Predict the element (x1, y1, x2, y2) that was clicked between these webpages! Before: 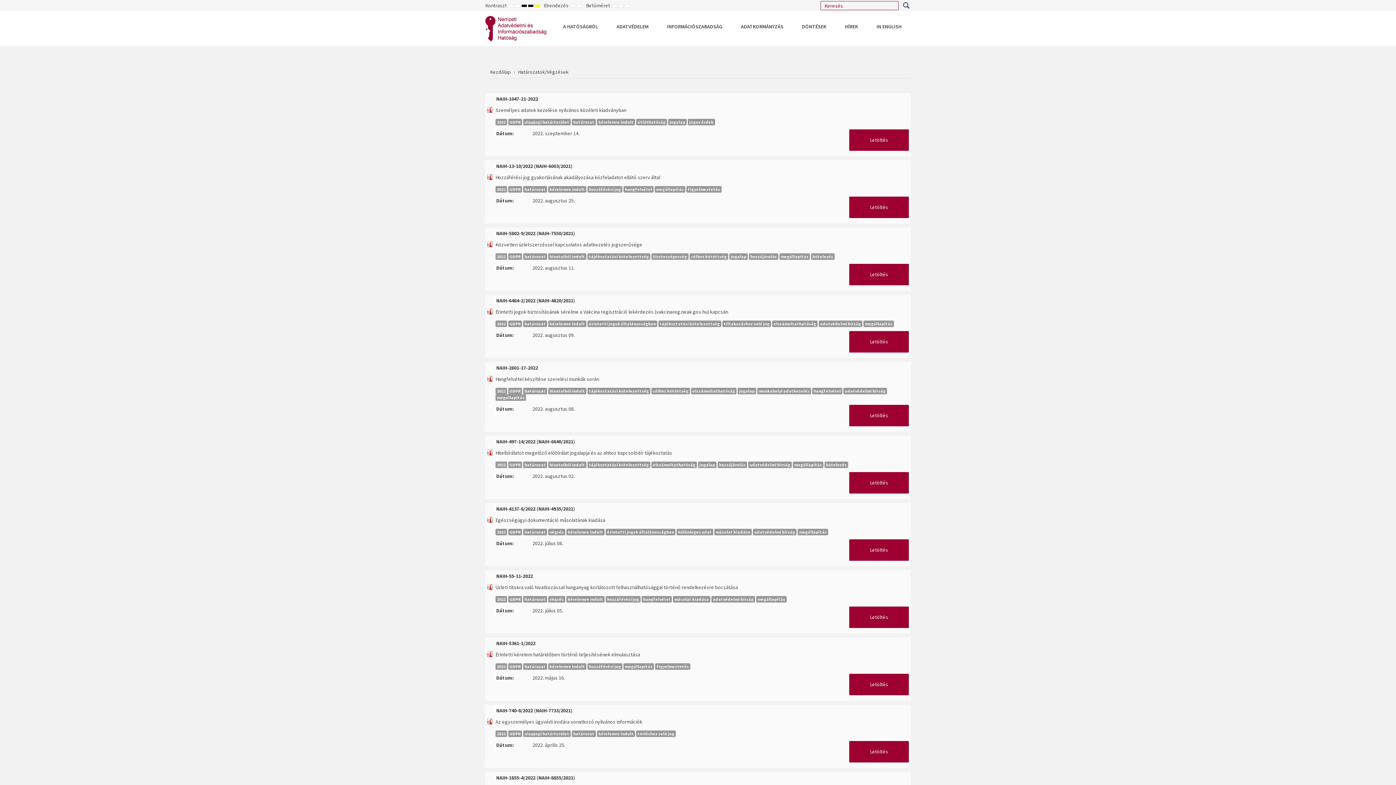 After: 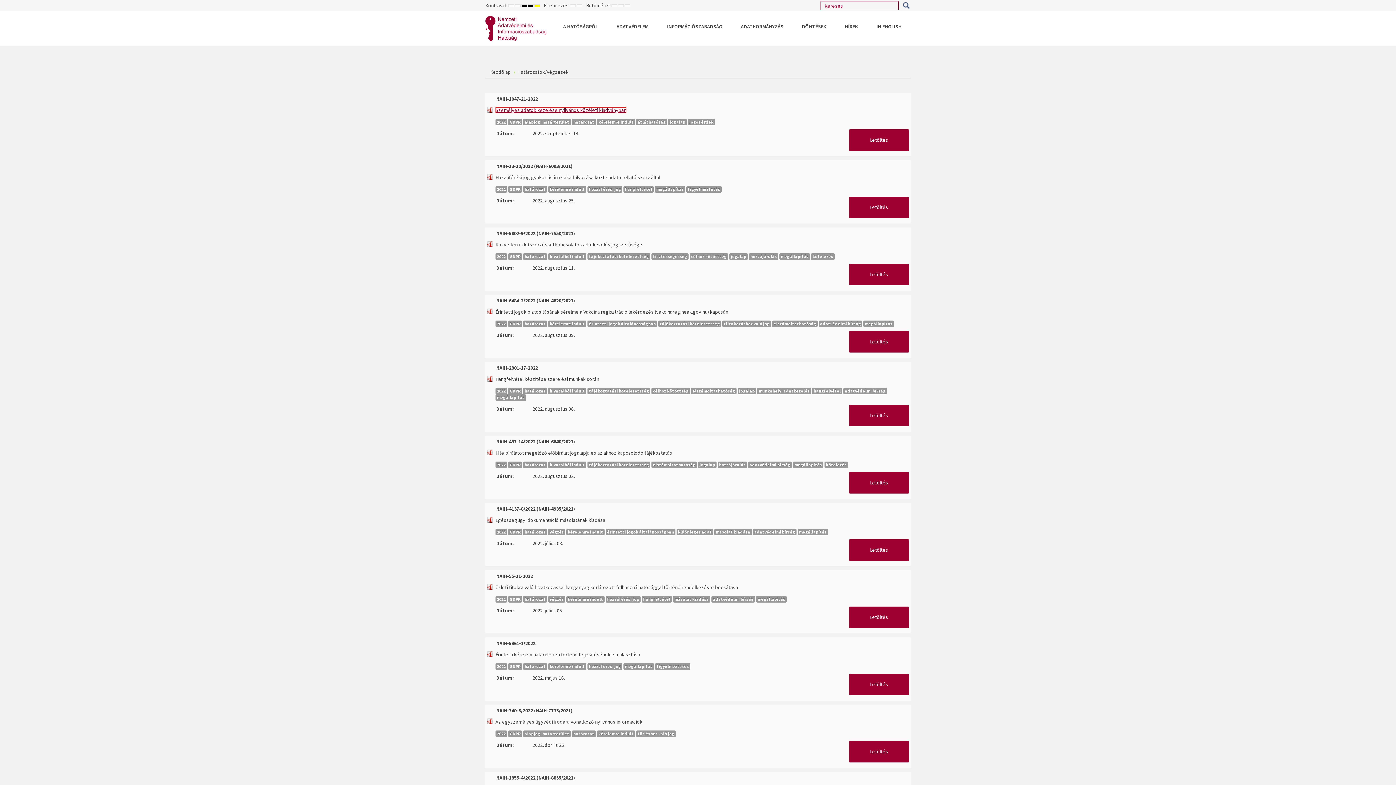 Action: label: Személyes adatok kezelése nyilvános közéleti kiadványban bbox: (495, 106, 626, 113)